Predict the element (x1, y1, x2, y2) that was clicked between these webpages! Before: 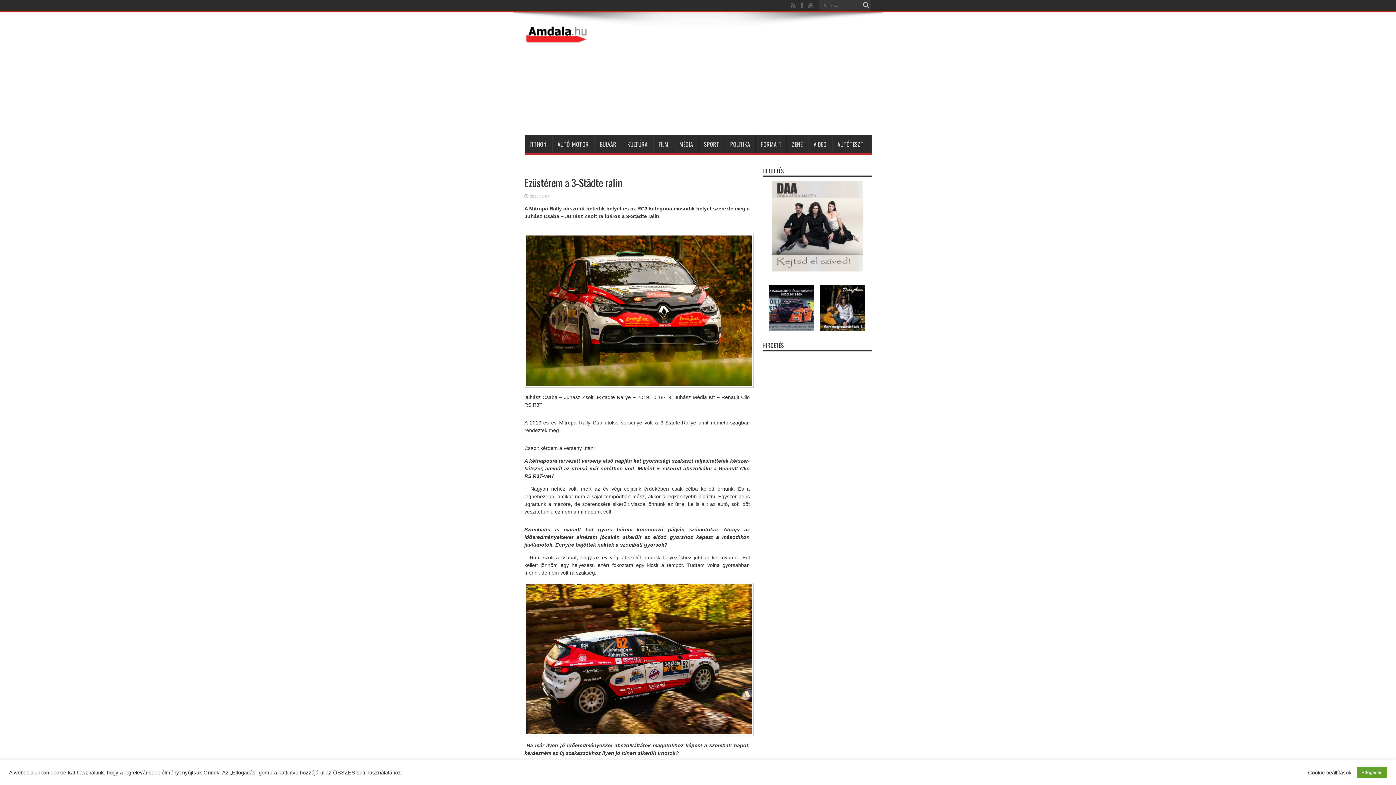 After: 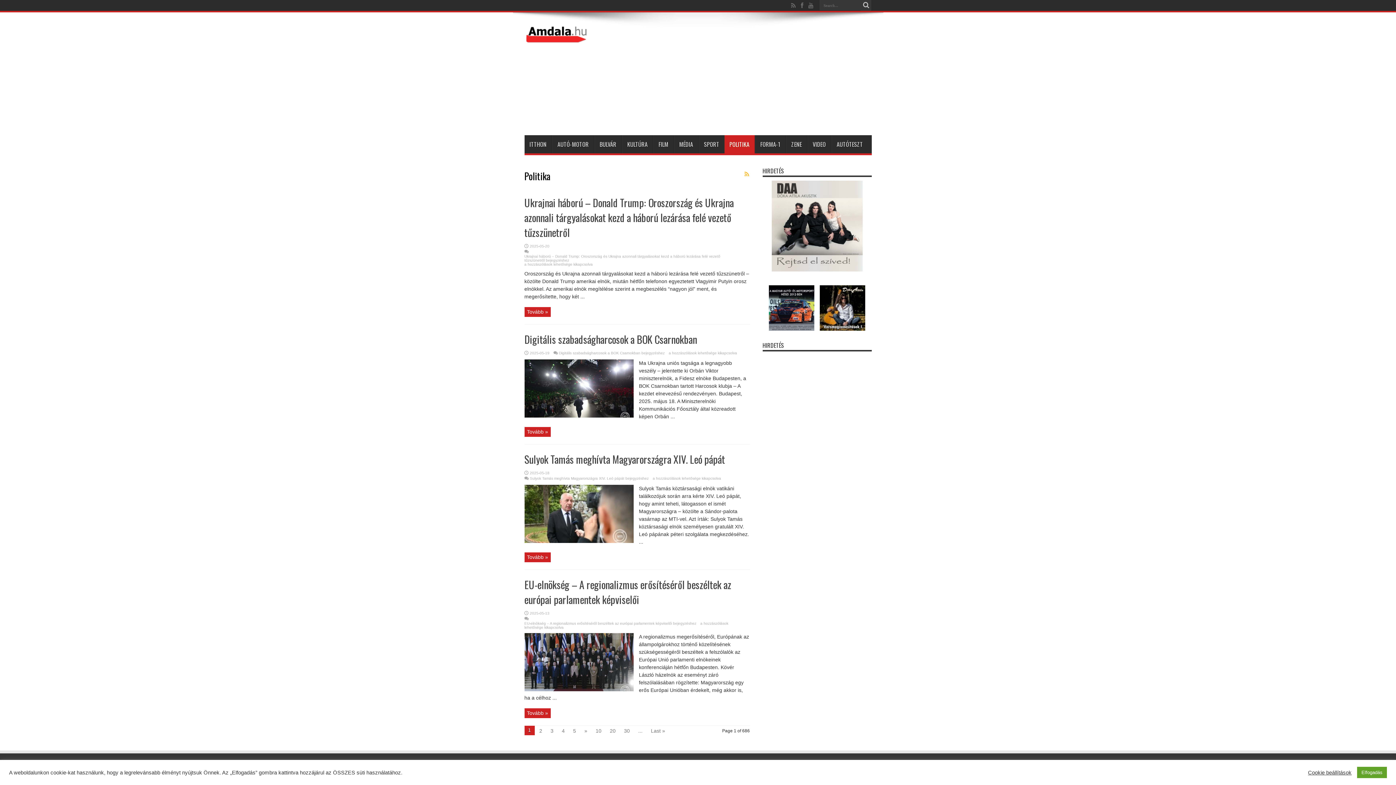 Action: bbox: (724, 135, 755, 153) label: POLITIKA